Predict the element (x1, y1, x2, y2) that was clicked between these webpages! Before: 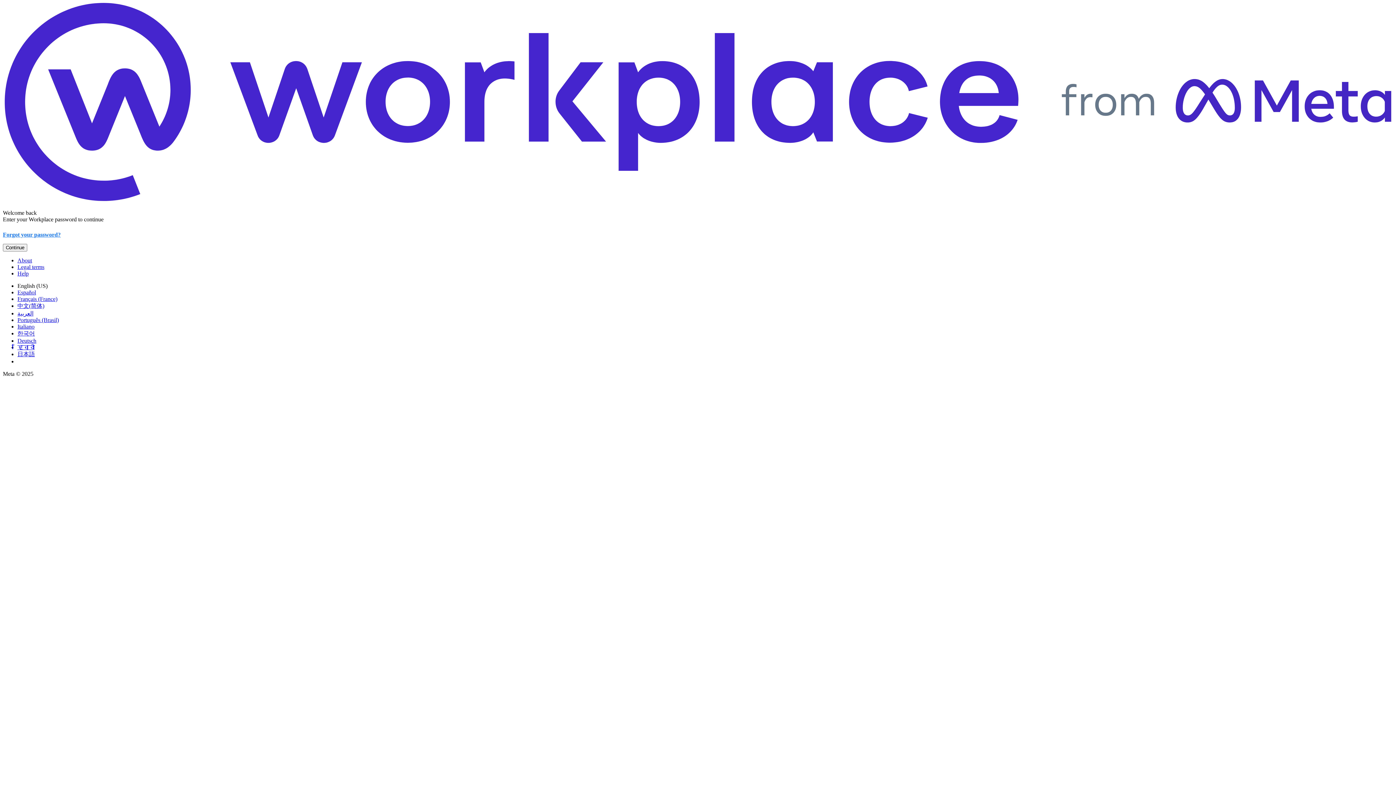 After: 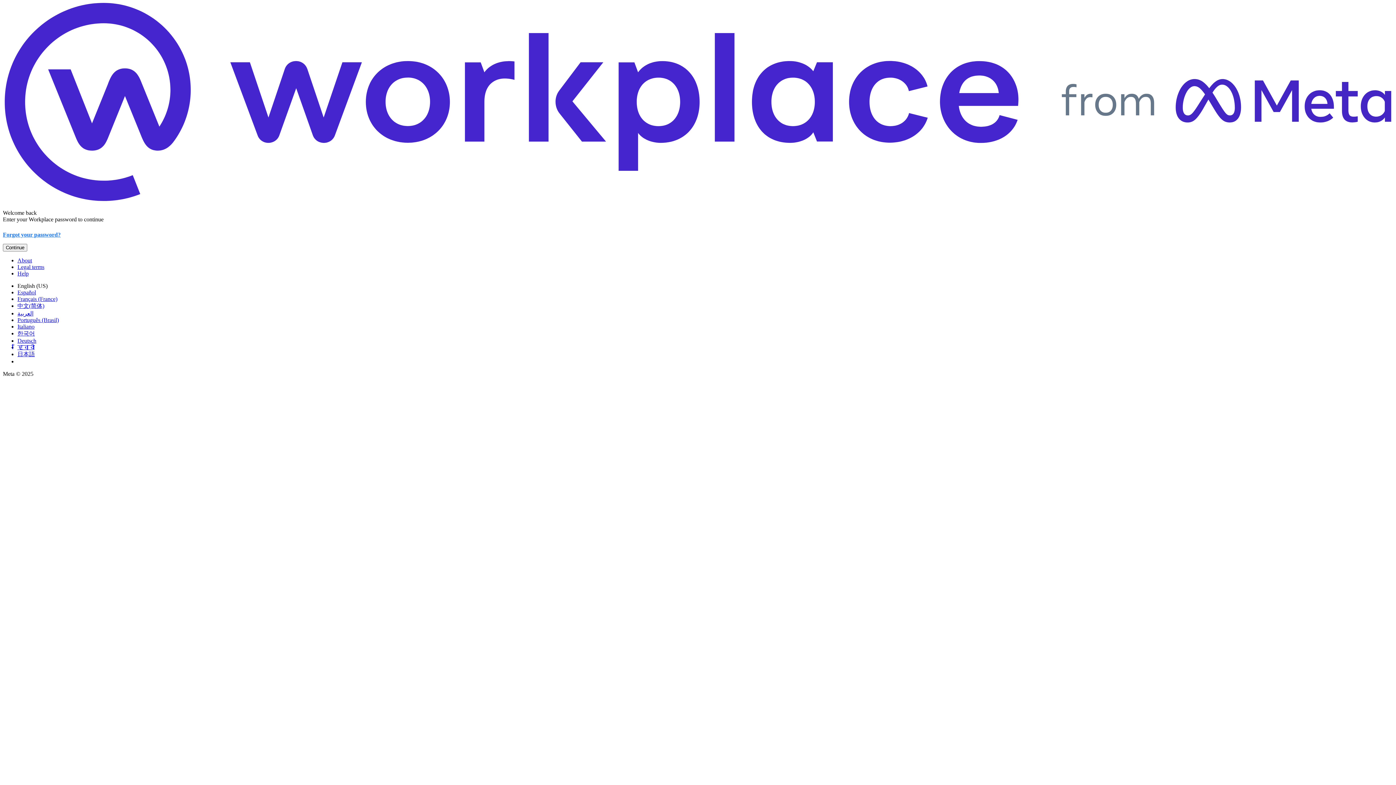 Action: bbox: (17, 323, 34, 329) label: Italiano